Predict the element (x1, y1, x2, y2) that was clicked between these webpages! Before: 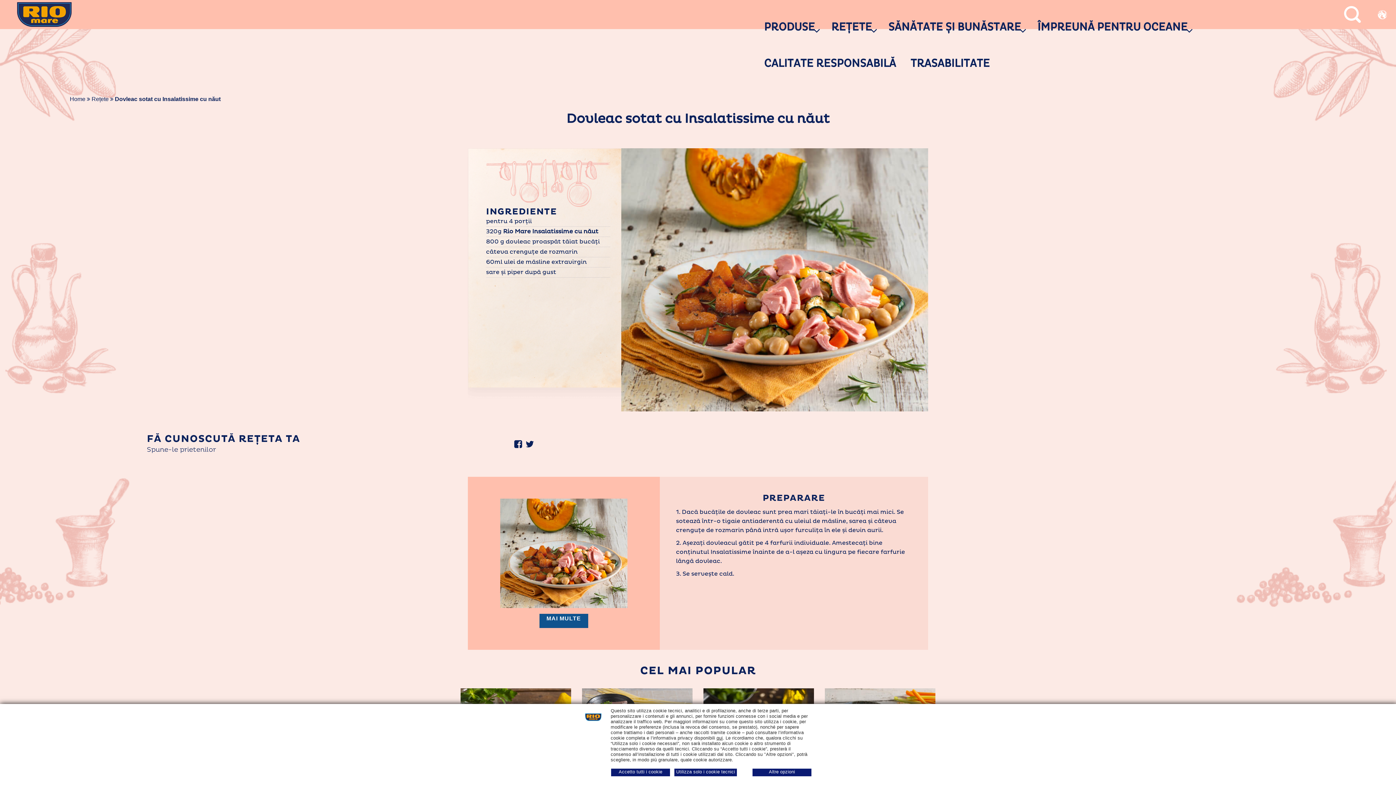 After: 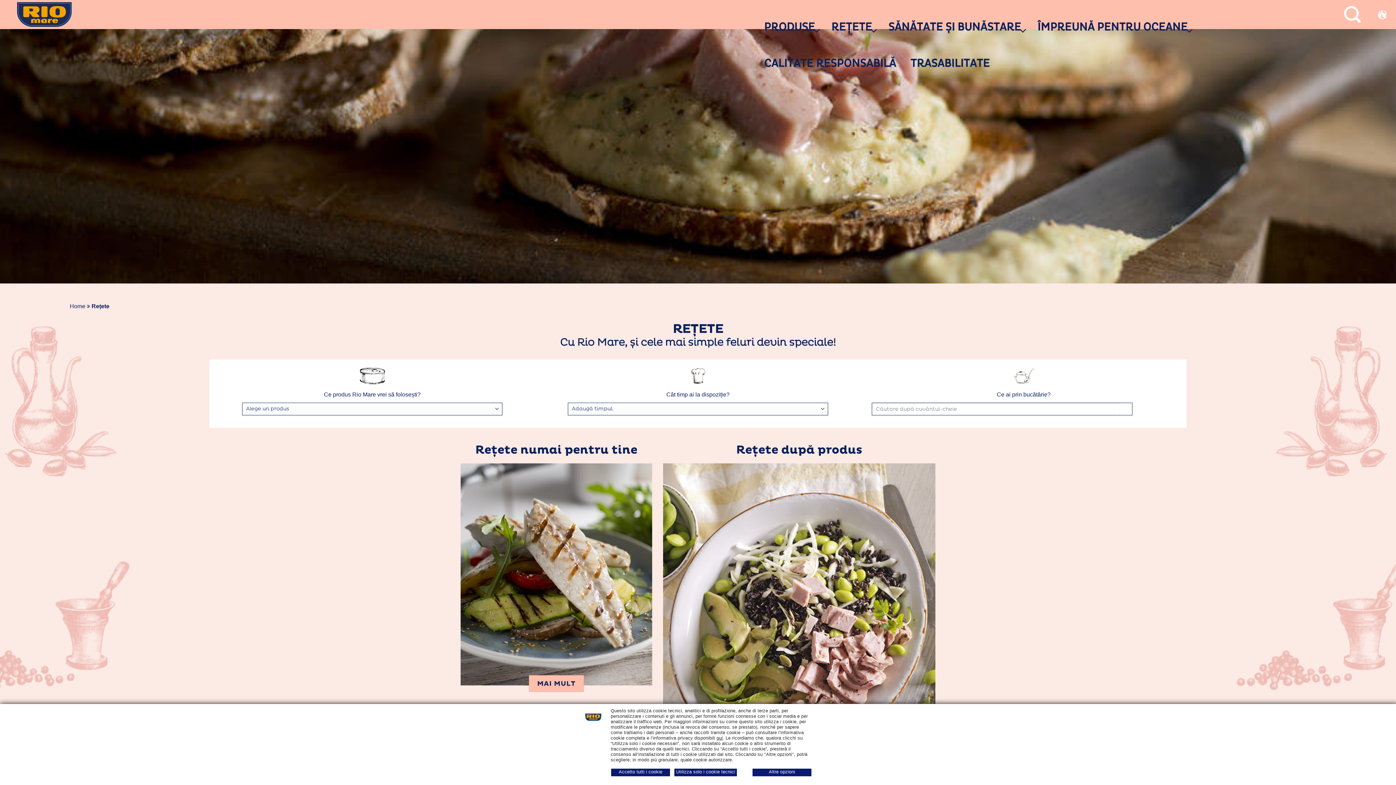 Action: label: REȚETE bbox: (824, 9, 881, 45)